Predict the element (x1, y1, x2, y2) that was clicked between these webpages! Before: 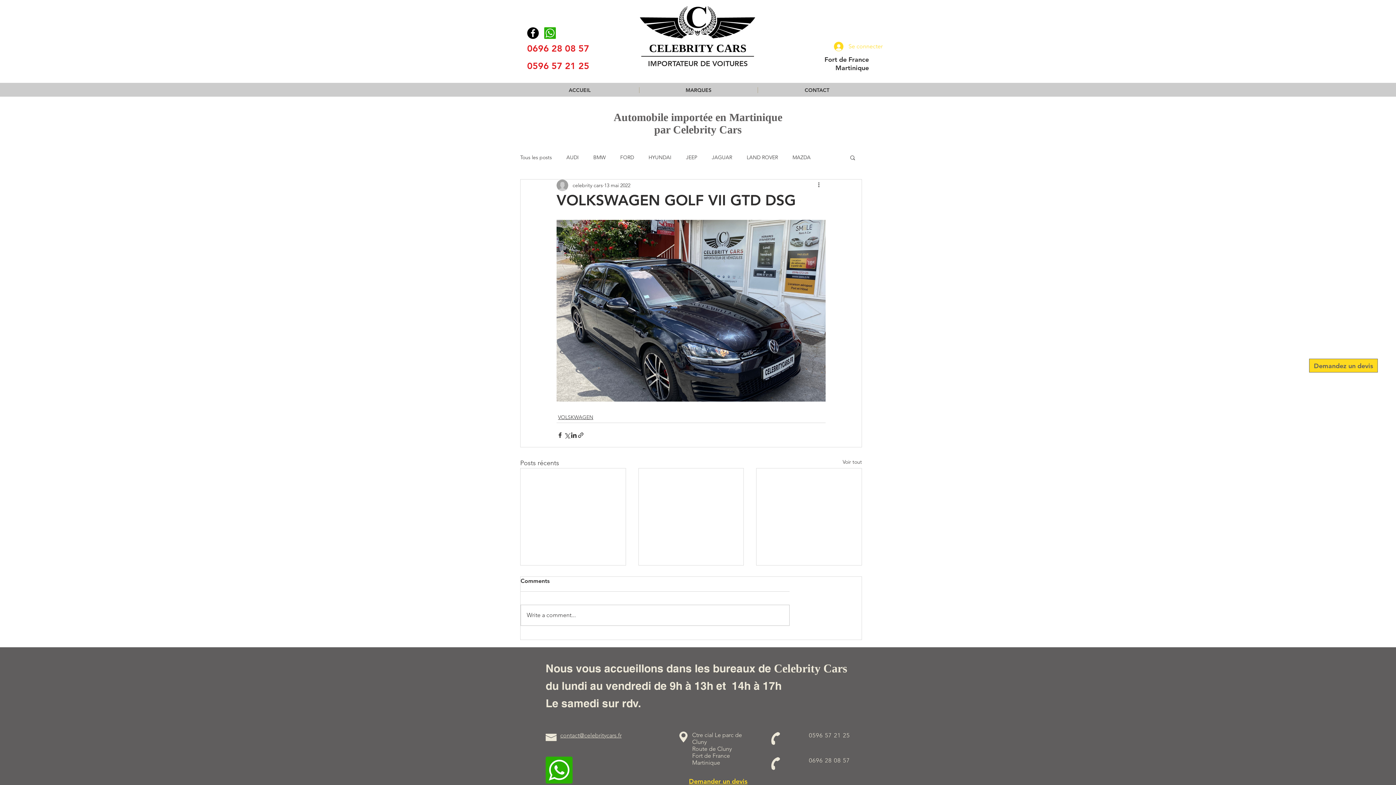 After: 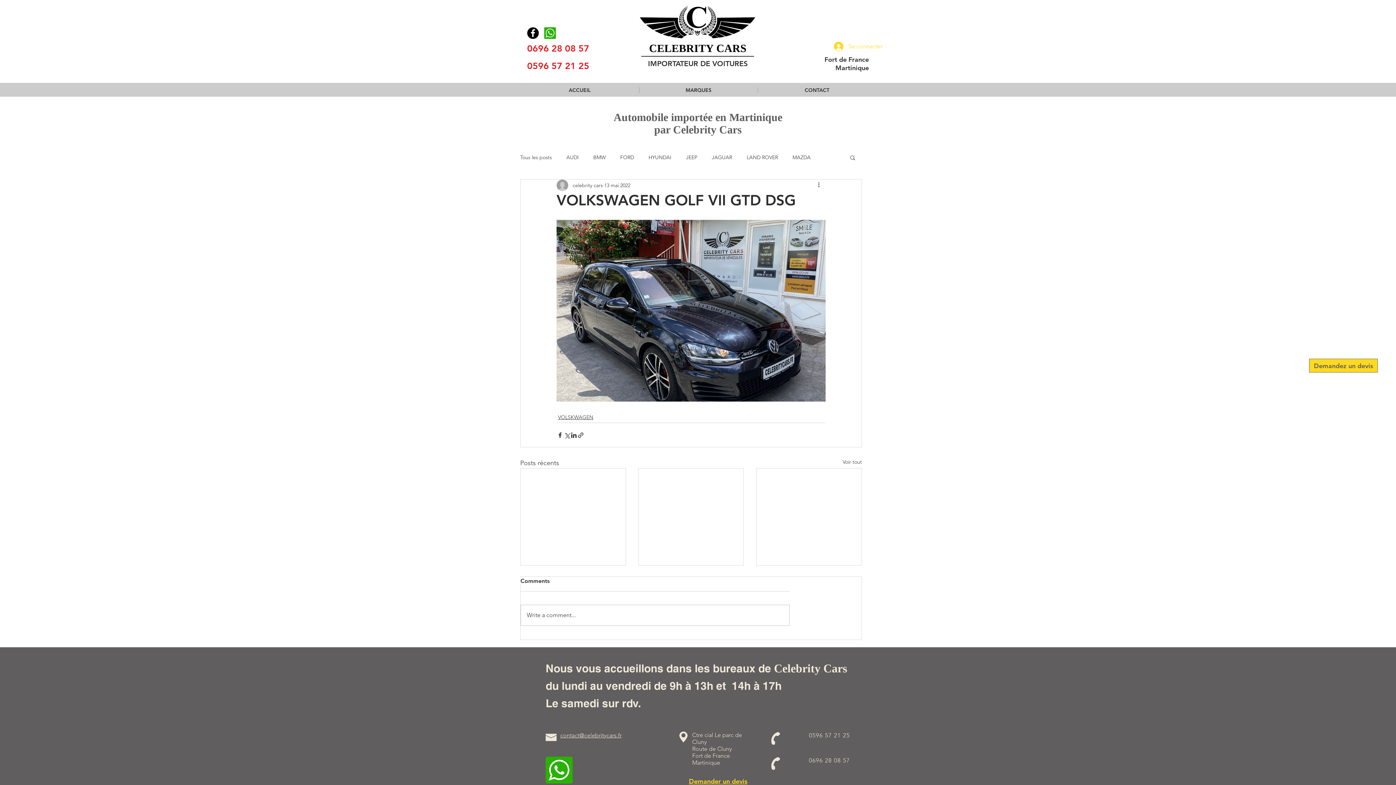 Action: bbox: (527, 27, 538, 38) label: Facebook Celebrity cars